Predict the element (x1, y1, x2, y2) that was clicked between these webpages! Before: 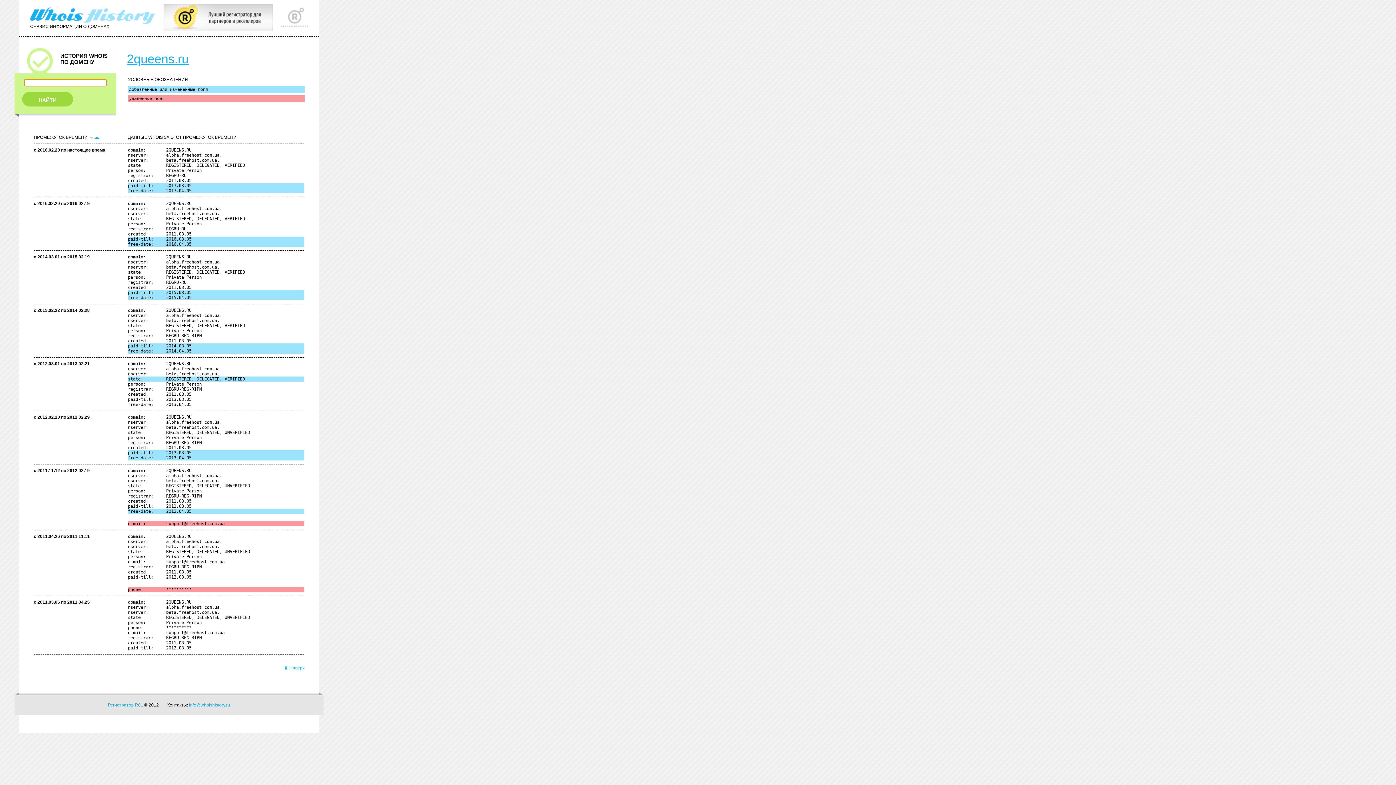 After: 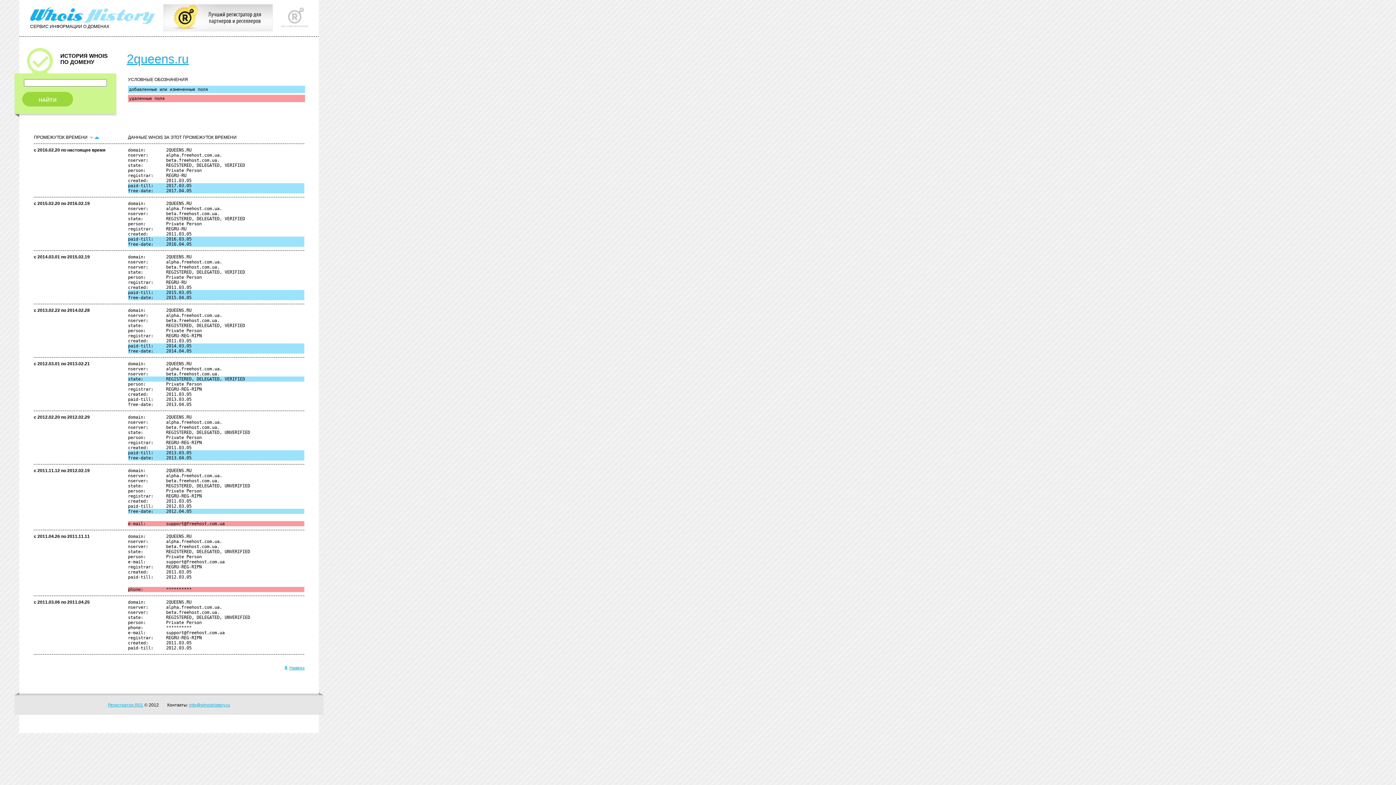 Action: bbox: (281, 23, 308, 28)